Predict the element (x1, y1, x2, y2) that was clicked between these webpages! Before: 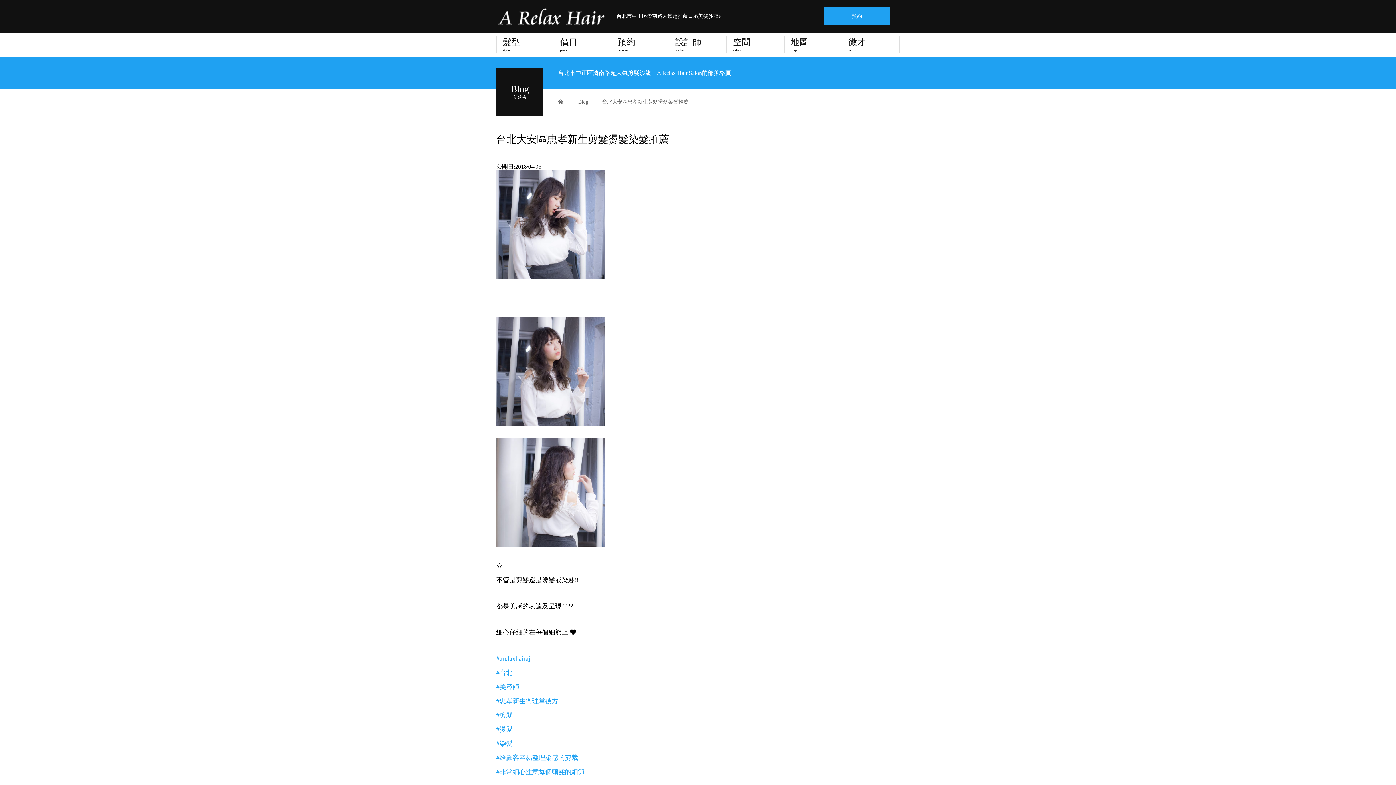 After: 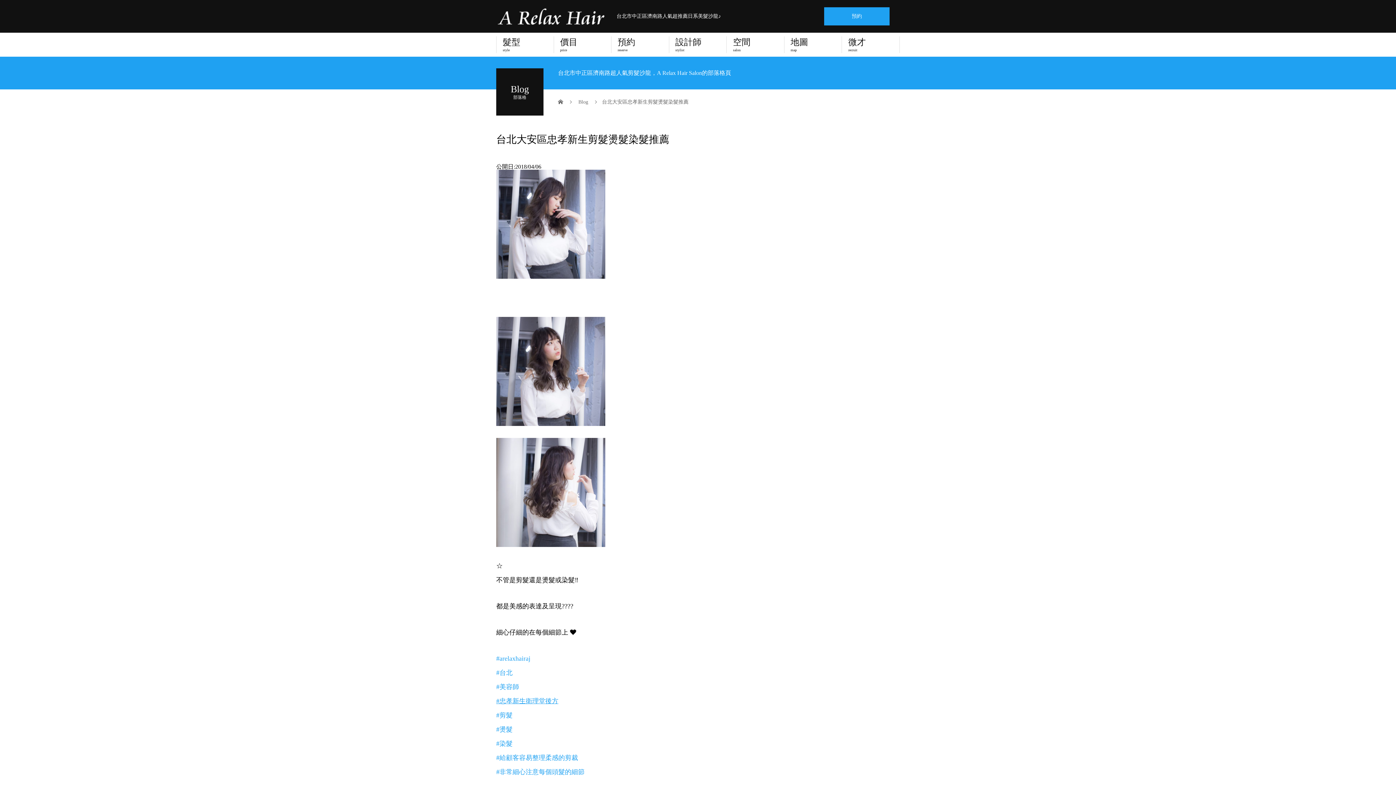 Action: bbox: (496, 697, 558, 705) label: #忠孝新生衛理堂後方